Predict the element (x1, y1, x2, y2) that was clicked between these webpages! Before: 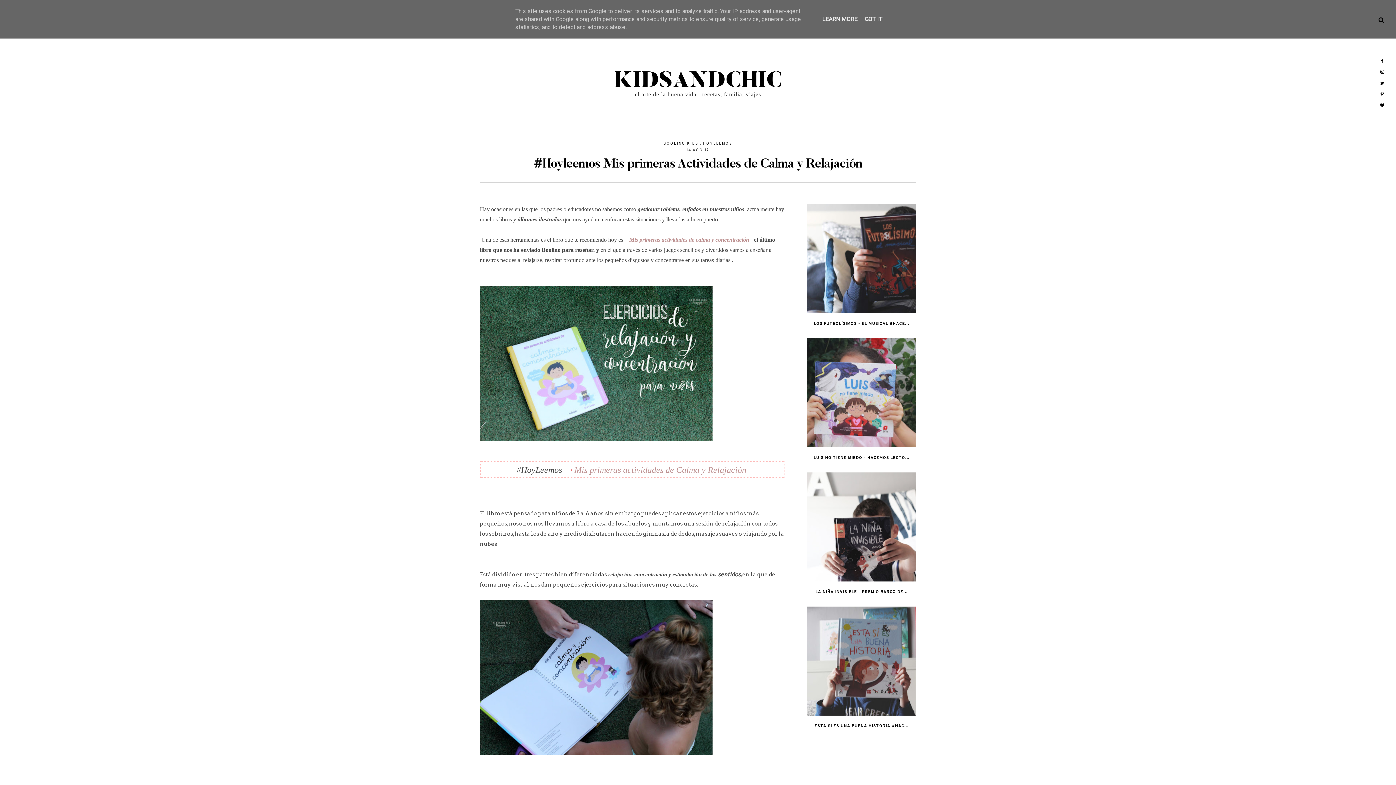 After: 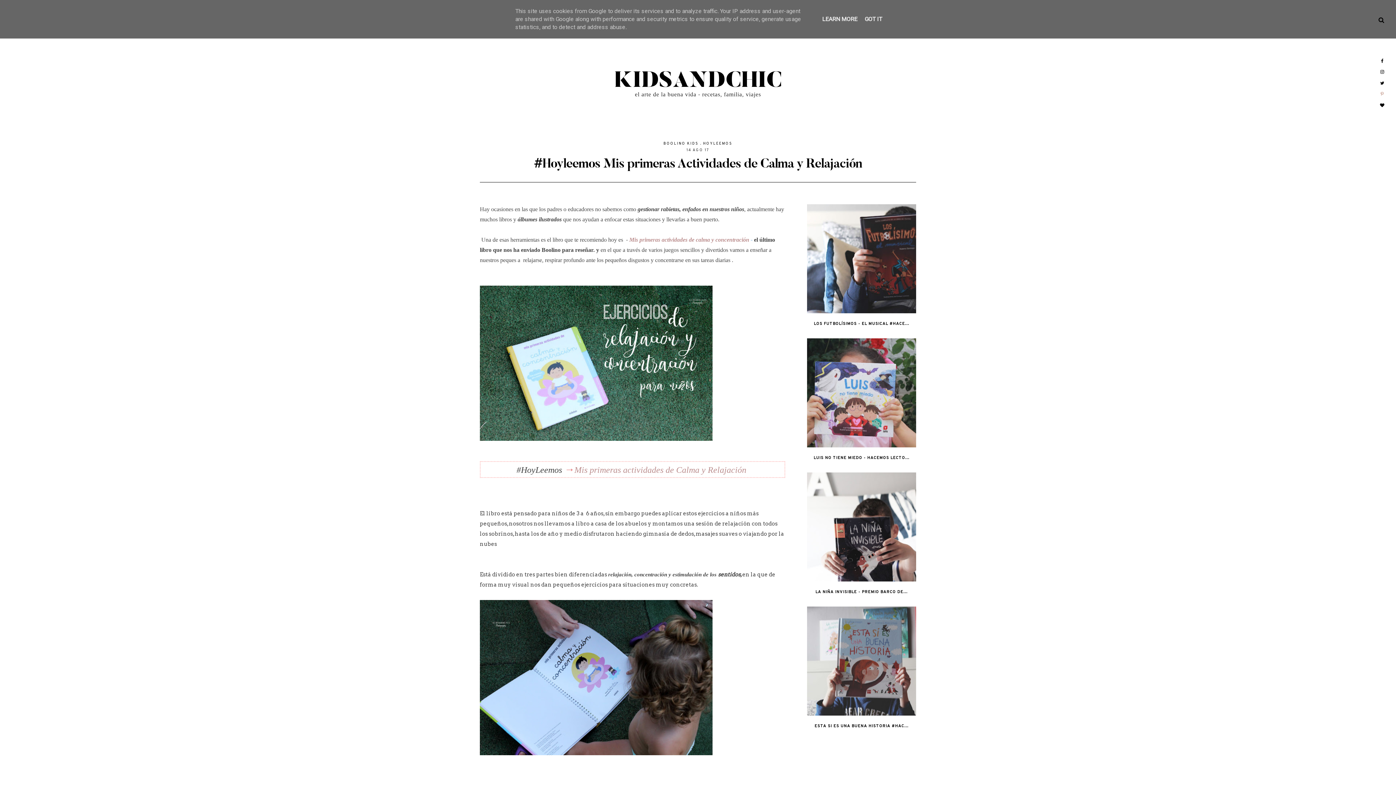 Action: bbox: (1380, 91, 1384, 97)